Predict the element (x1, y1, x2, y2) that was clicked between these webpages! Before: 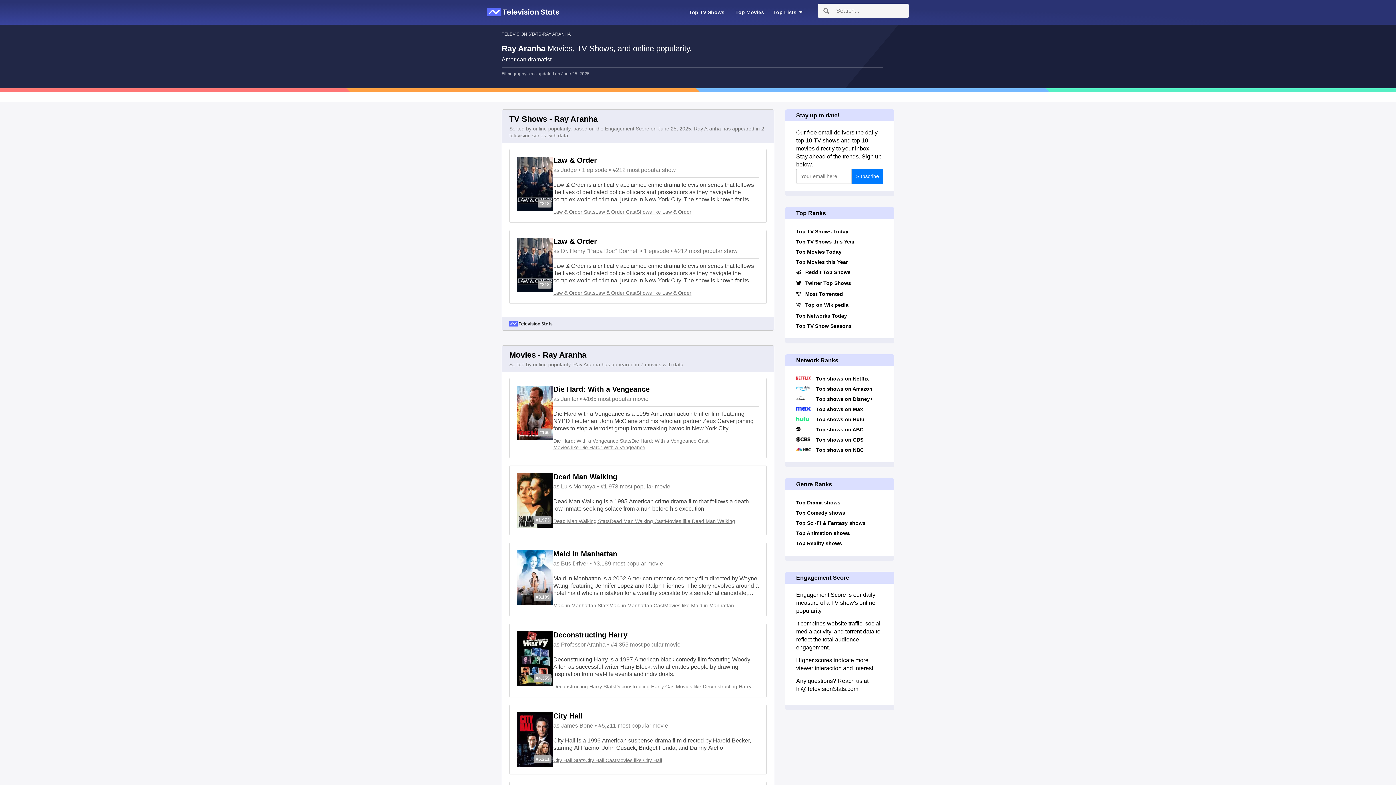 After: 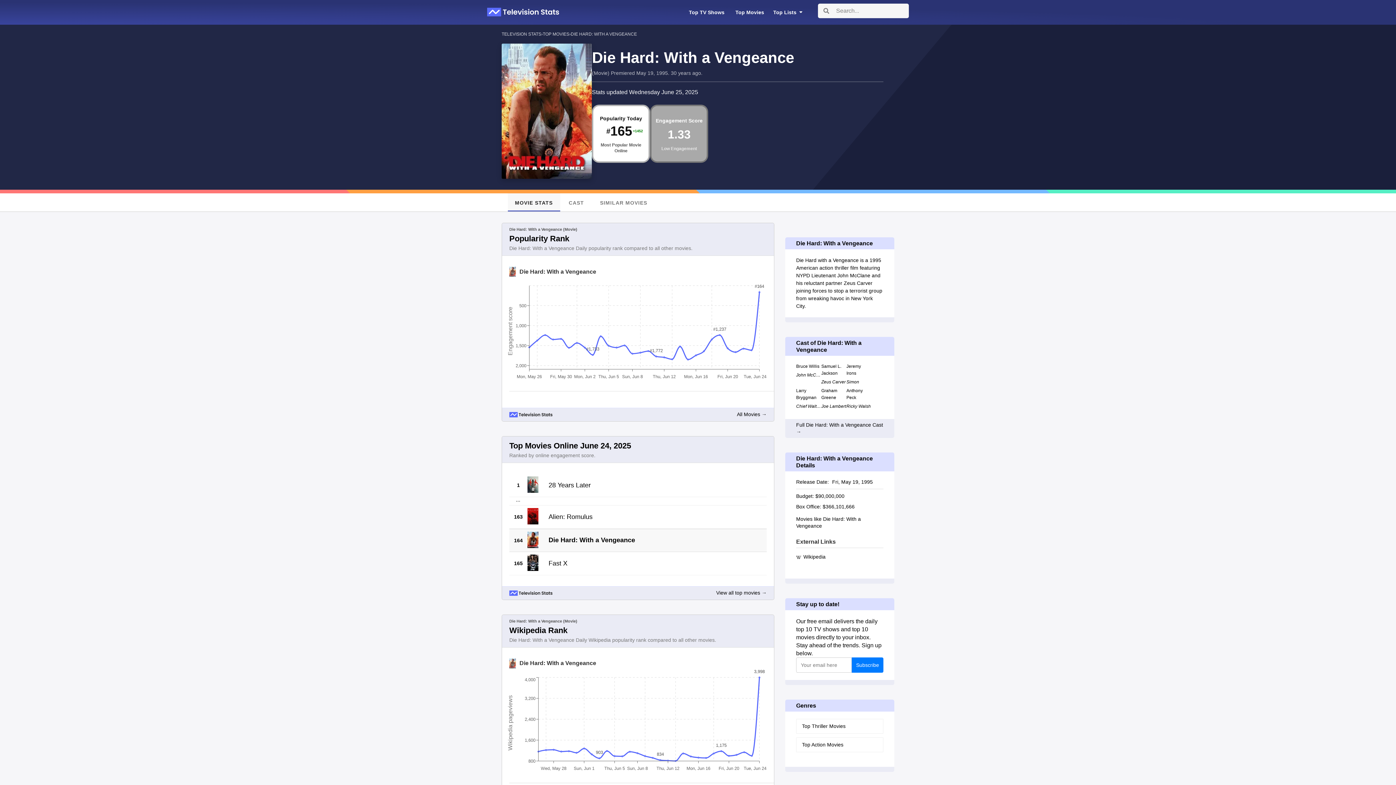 Action: label: Die Hard: With a Vengeance Stats bbox: (553, 437, 631, 444)